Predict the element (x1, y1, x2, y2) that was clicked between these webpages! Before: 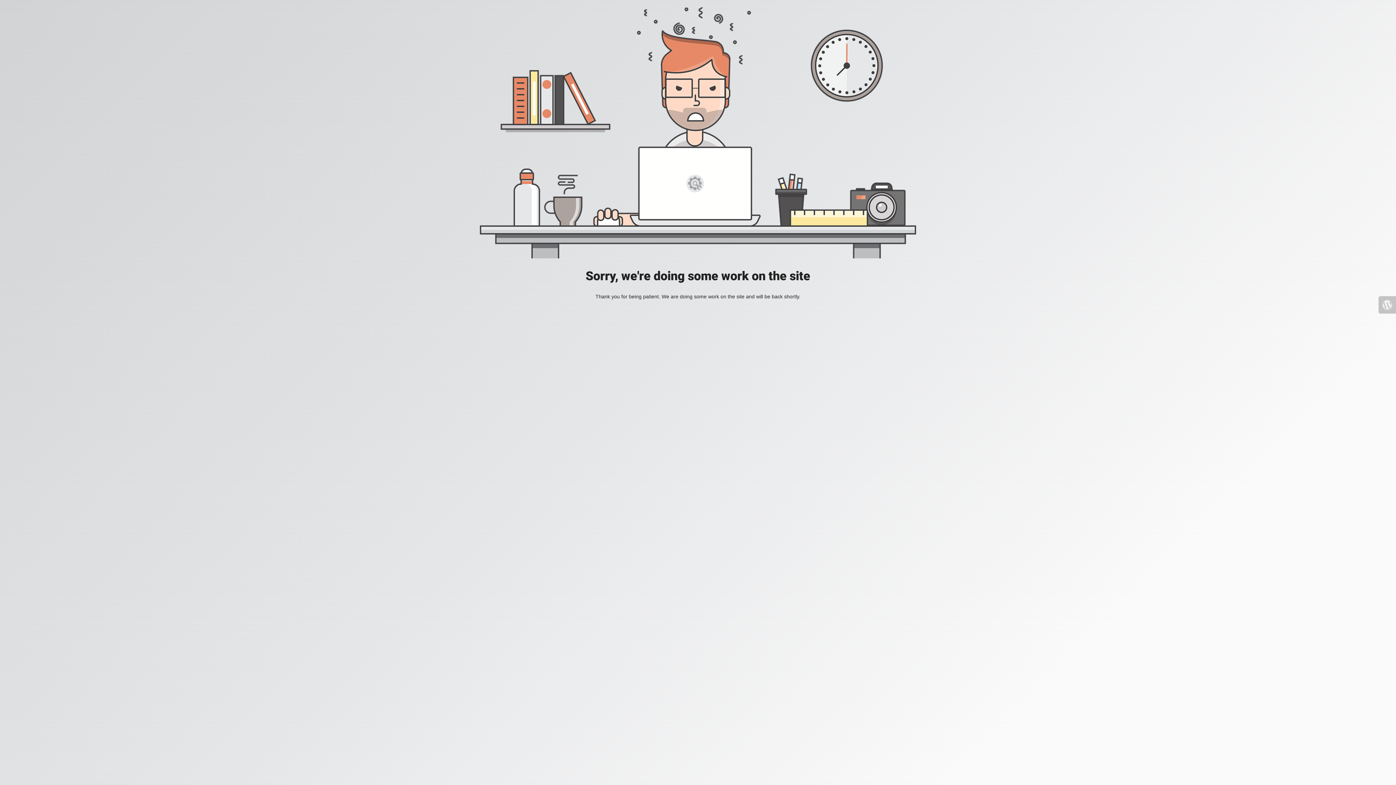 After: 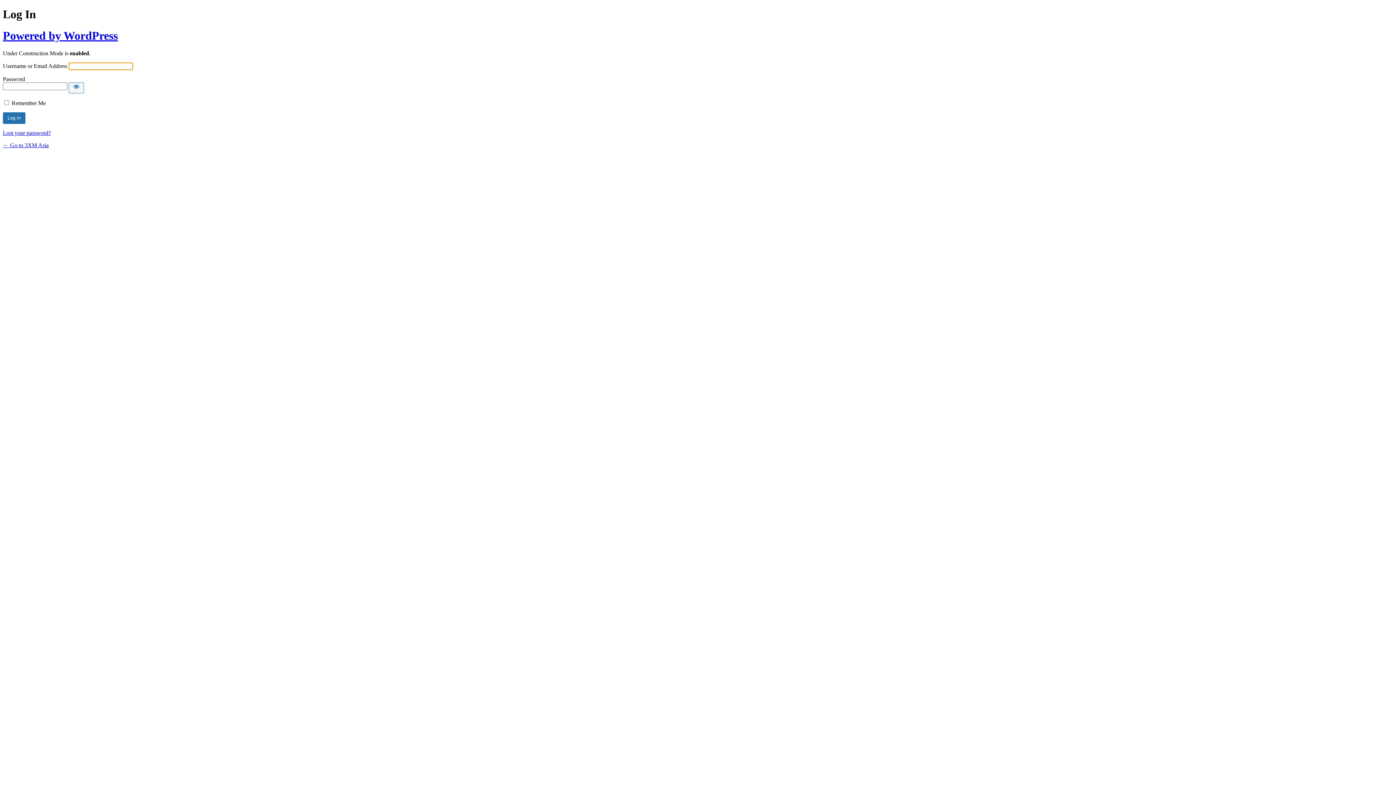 Action: bbox: (1378, 296, 1396, 313)